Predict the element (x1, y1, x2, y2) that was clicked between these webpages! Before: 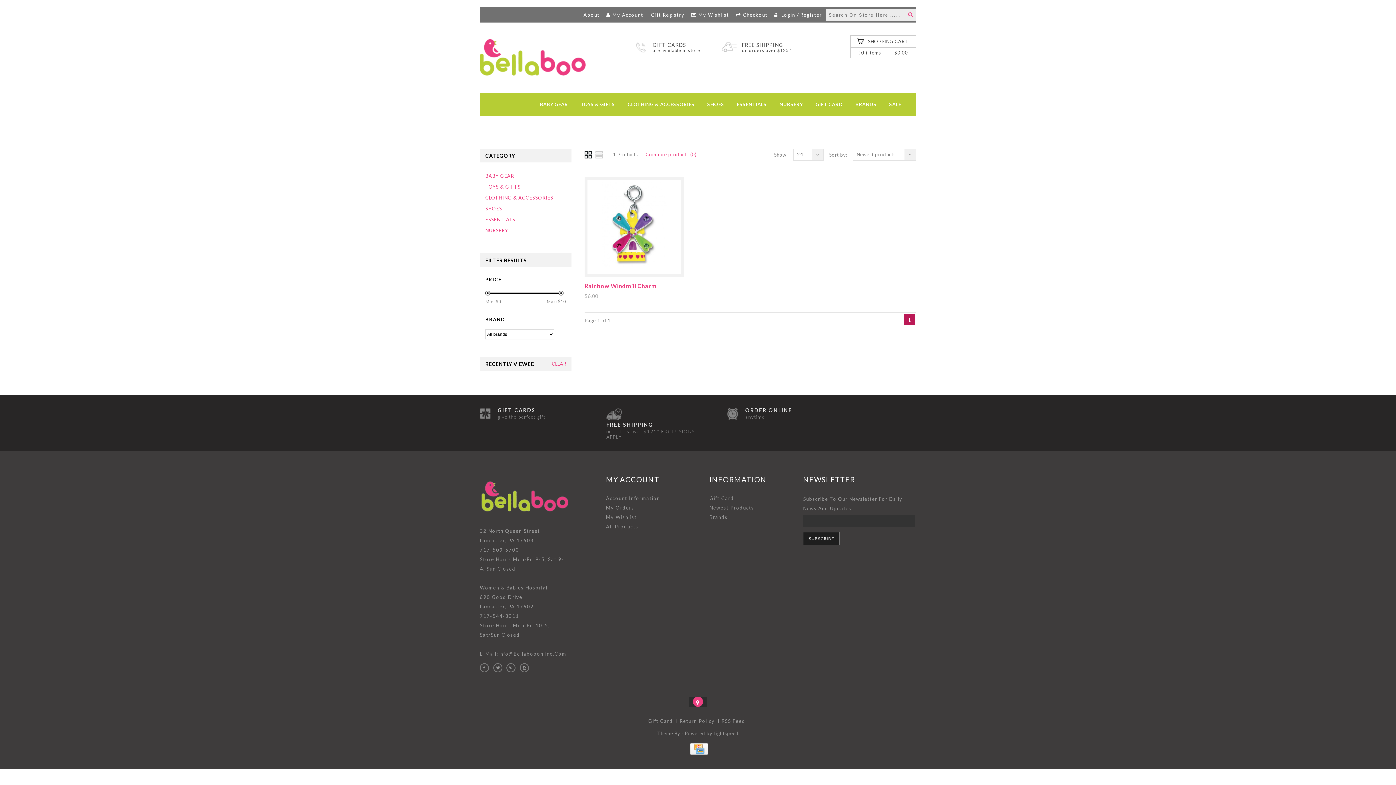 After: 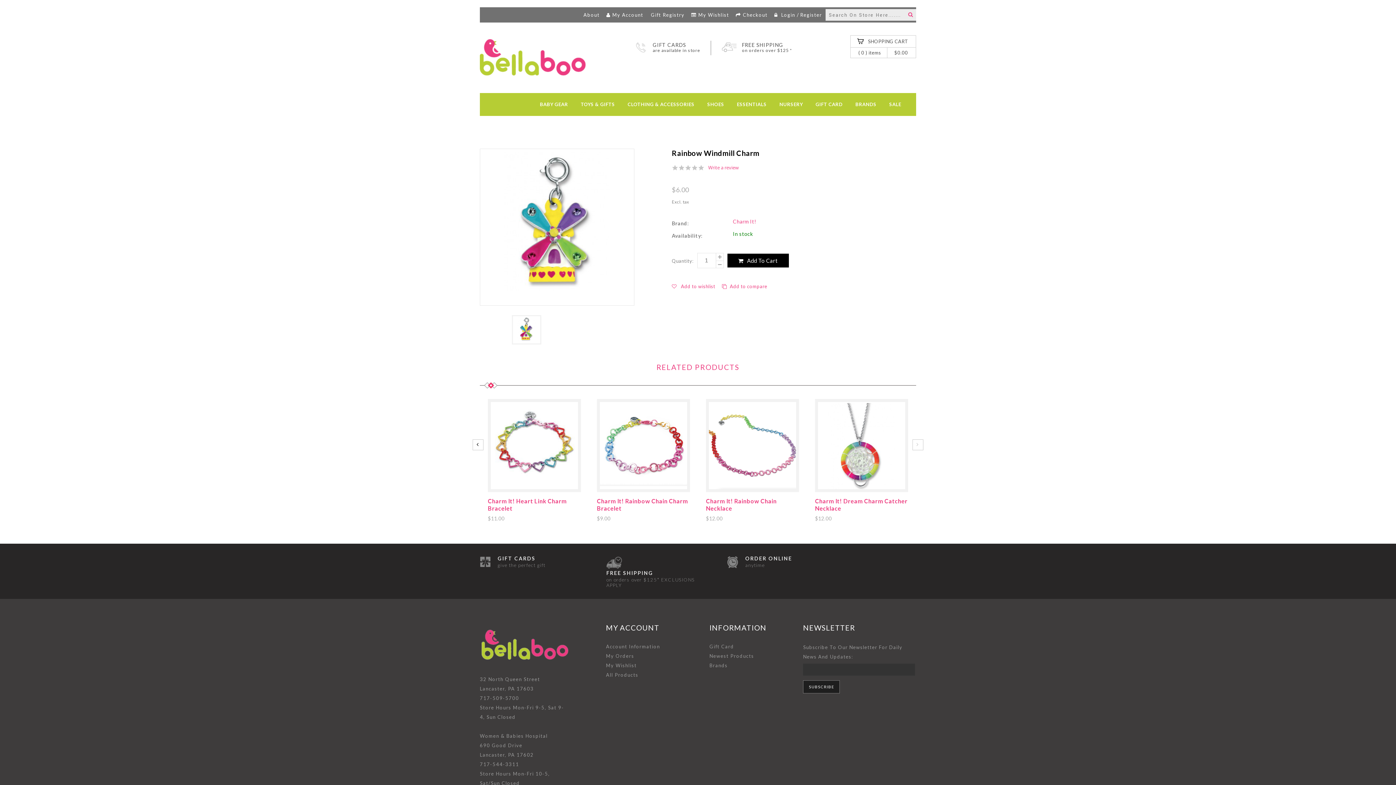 Action: bbox: (587, 269, 681, 275)